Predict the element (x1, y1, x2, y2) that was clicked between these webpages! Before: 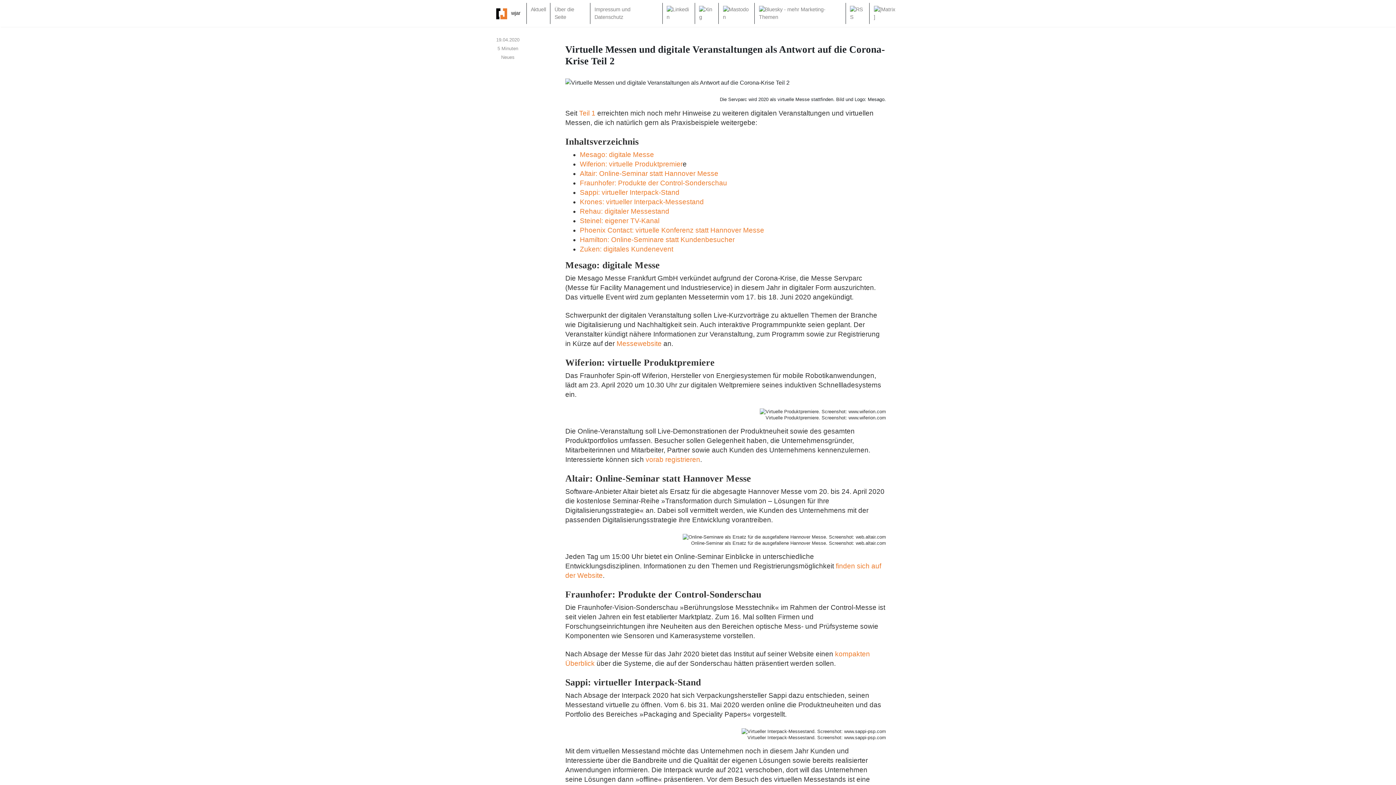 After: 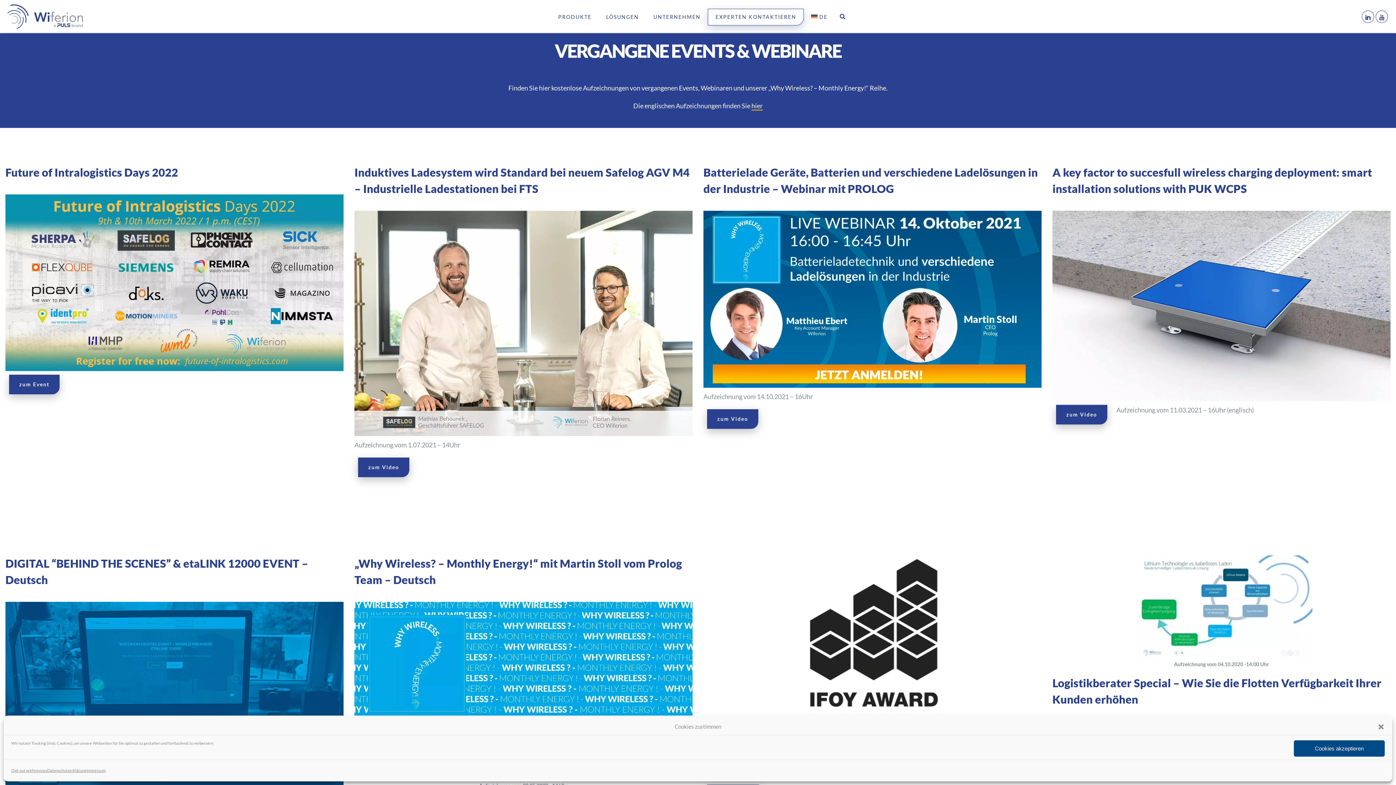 Action: label: vorab registrieren bbox: (645, 456, 700, 463)